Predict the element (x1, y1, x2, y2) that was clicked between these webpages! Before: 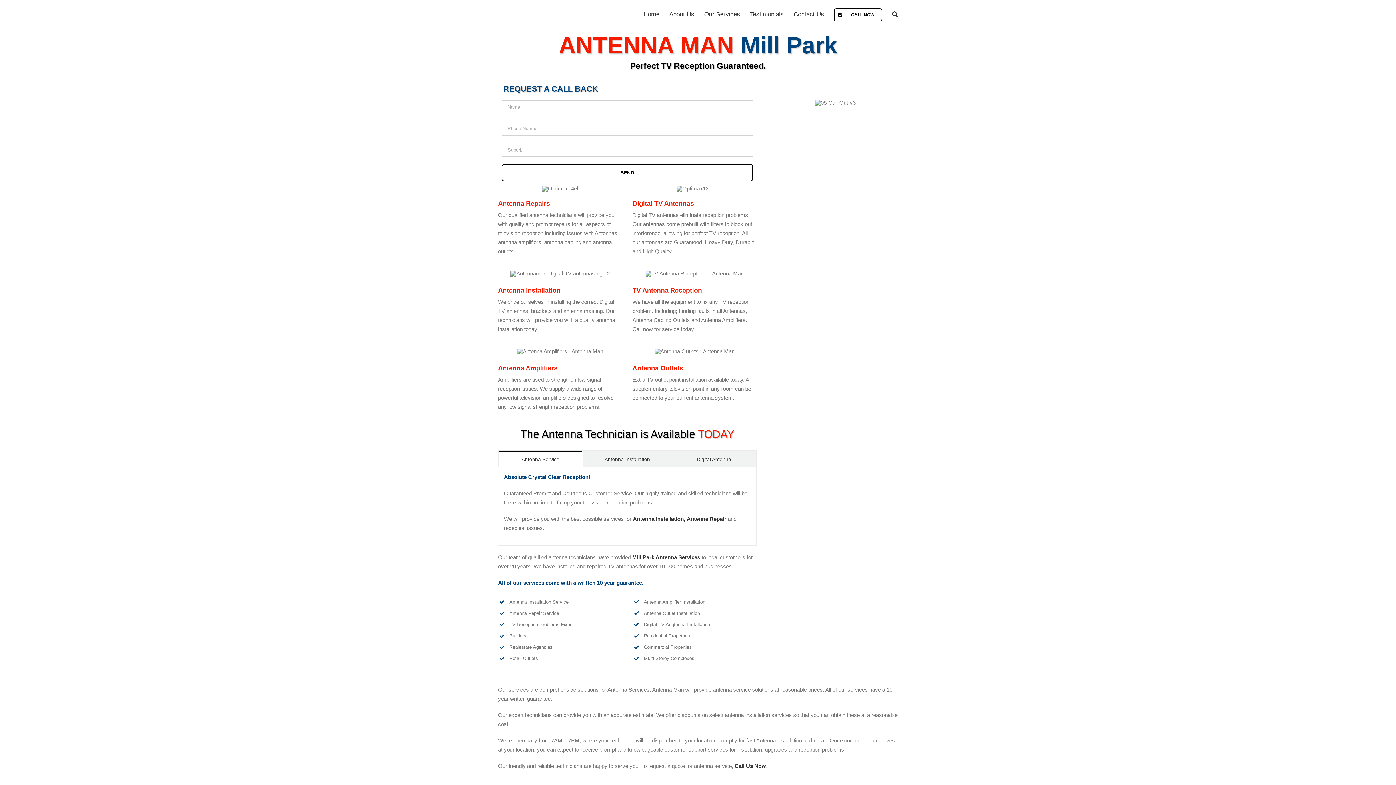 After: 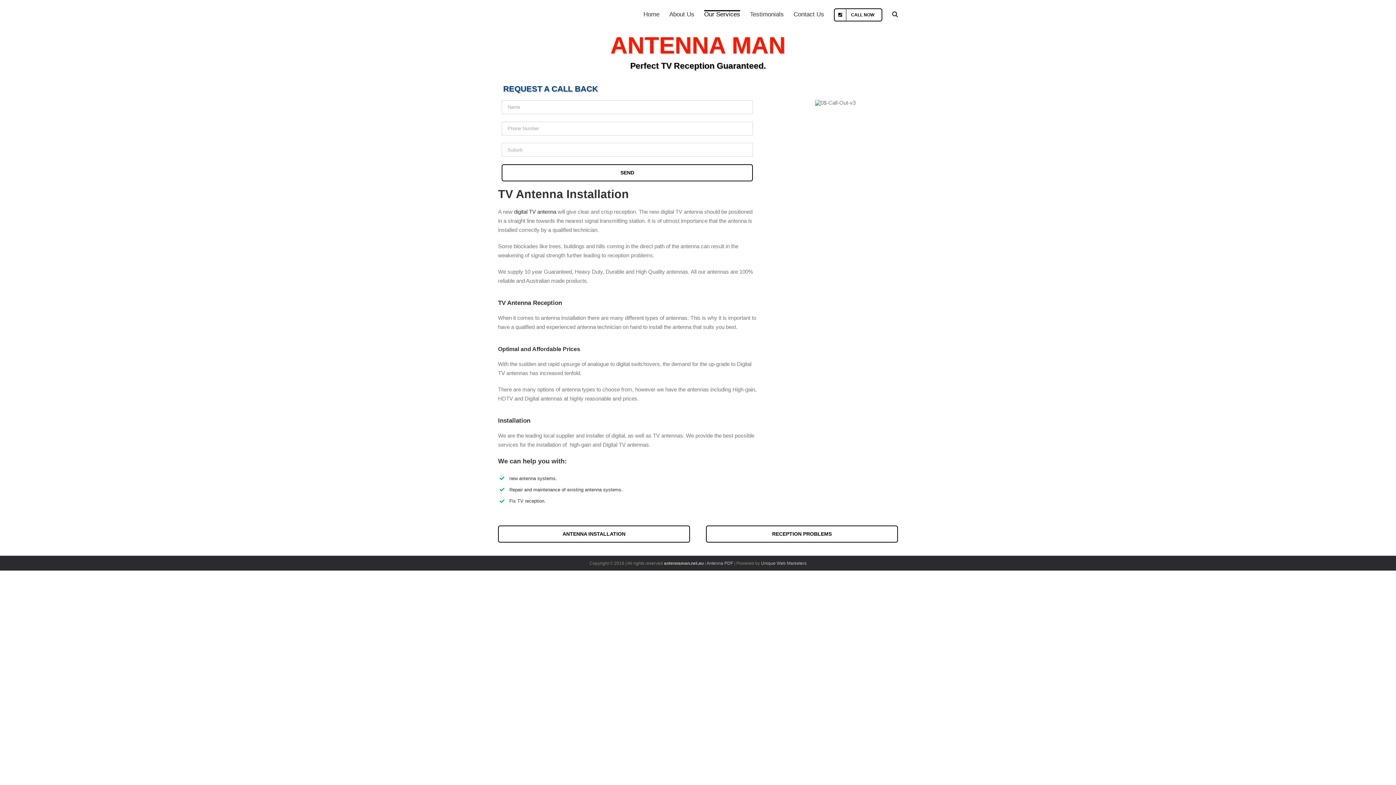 Action: bbox: (633, 515, 683, 522) label: Antenna installation